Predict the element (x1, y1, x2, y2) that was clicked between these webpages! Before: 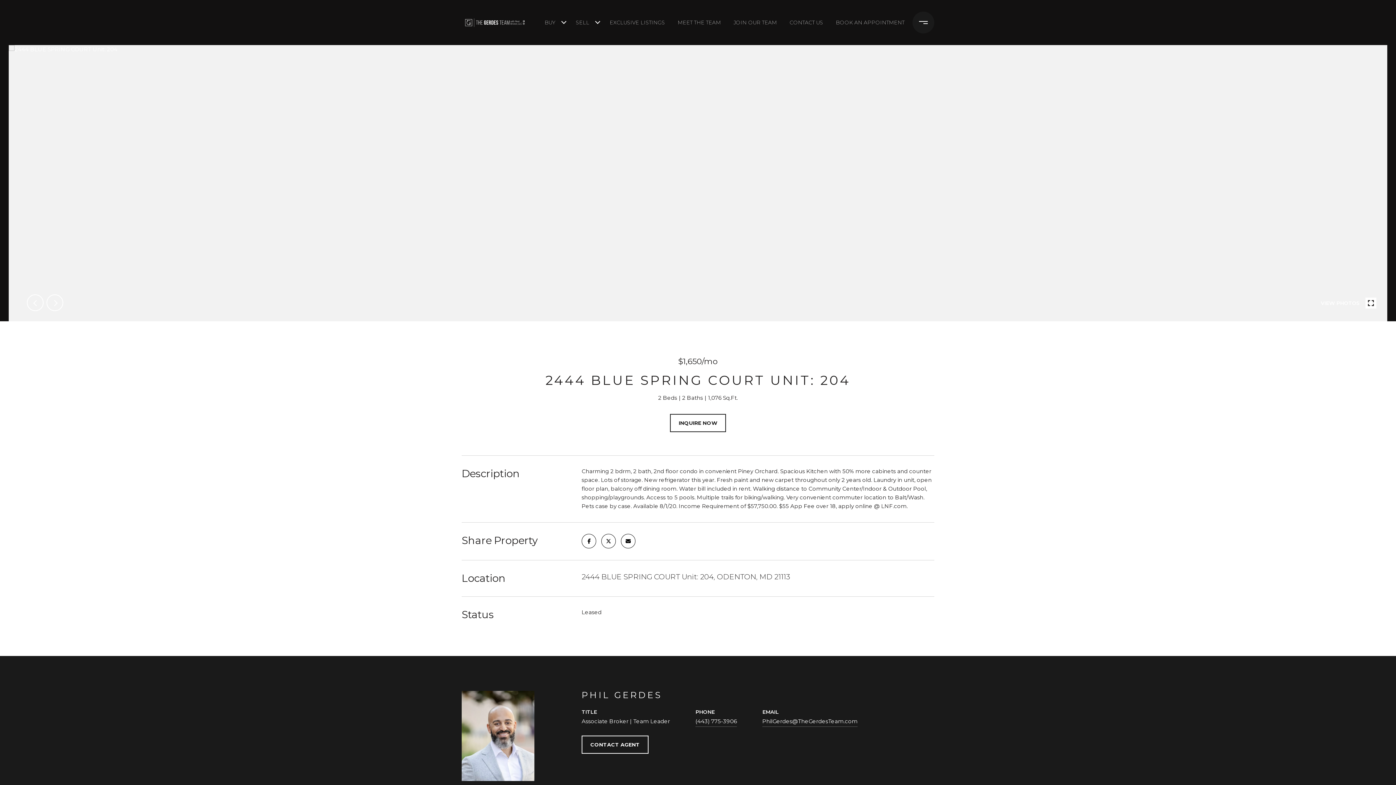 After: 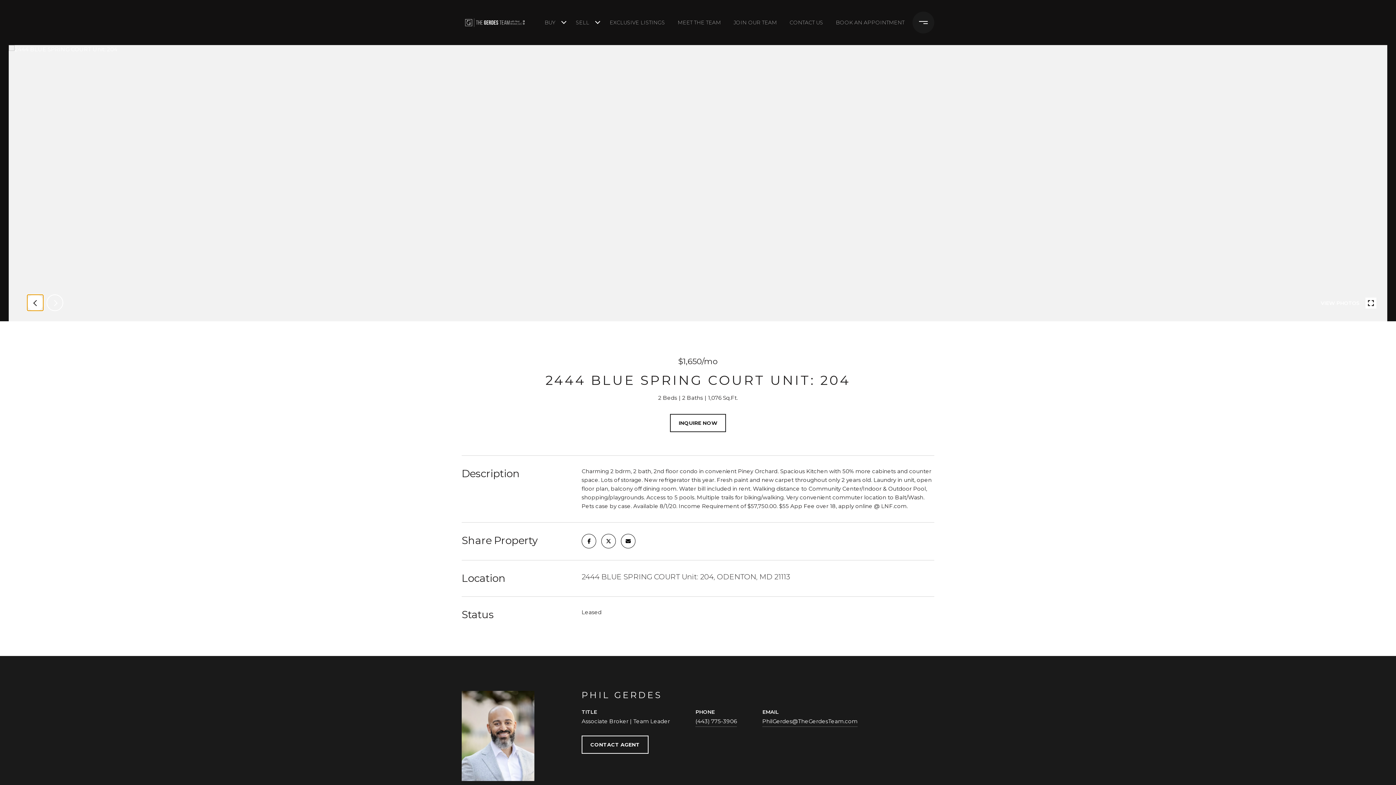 Action: bbox: (26, 294, 43, 311) label: prev